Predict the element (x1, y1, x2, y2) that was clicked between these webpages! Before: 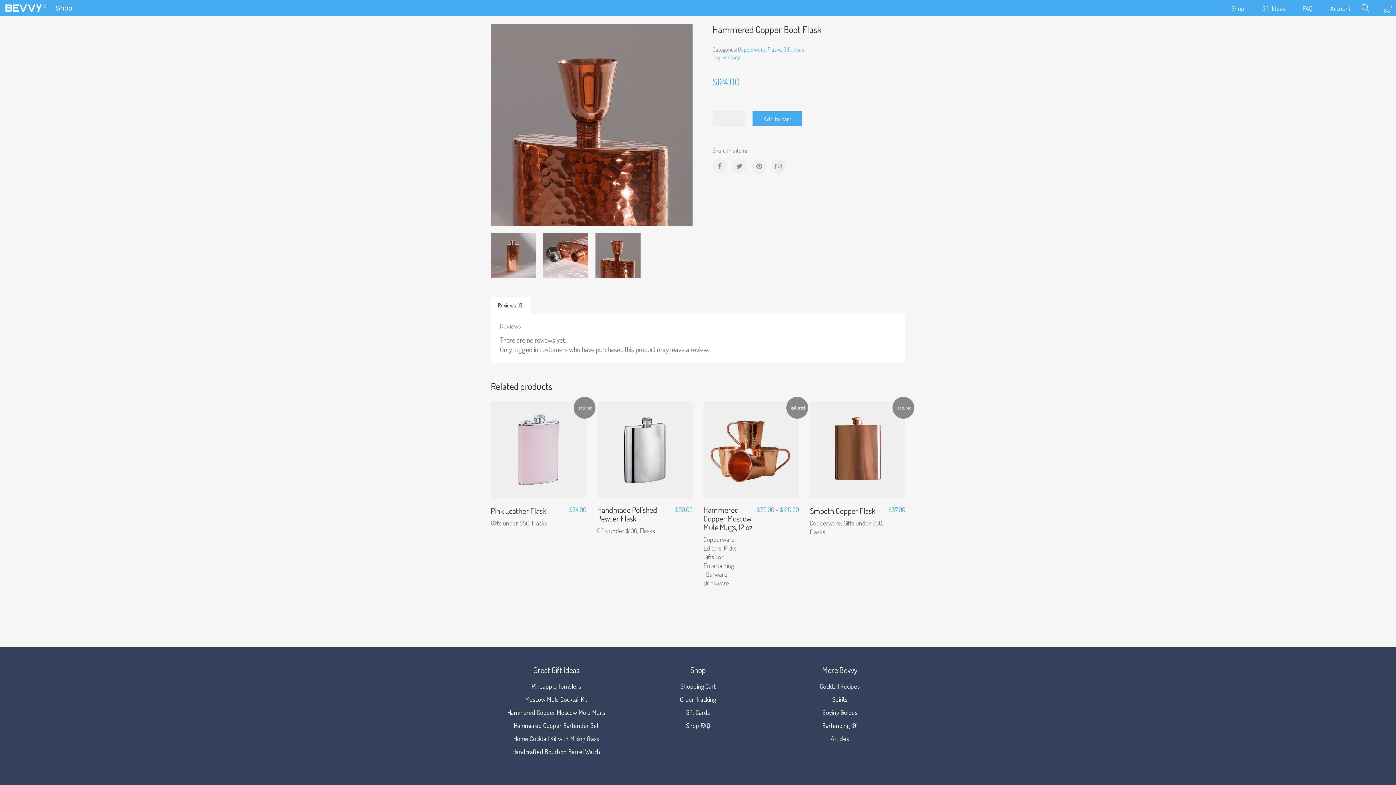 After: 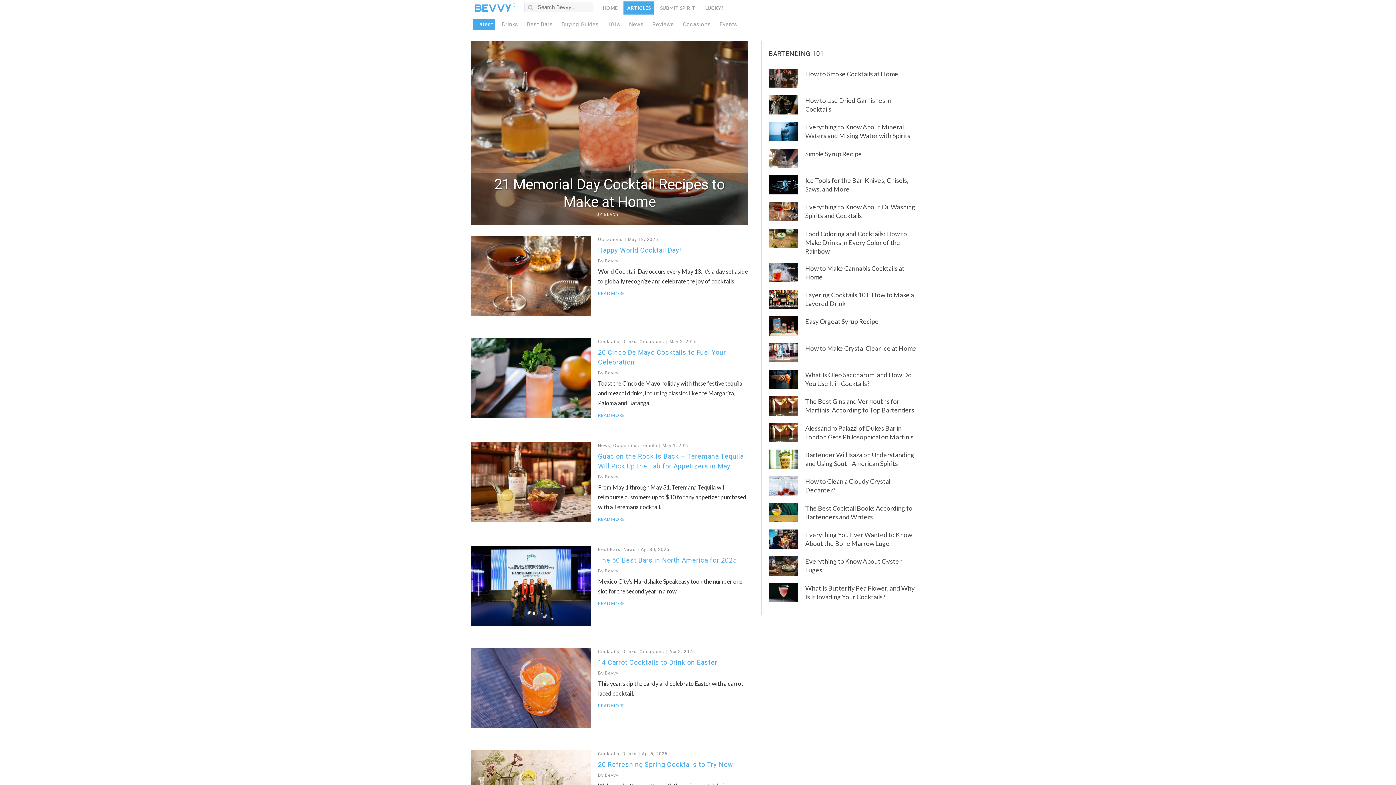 Action: label: Articles bbox: (830, 734, 849, 743)